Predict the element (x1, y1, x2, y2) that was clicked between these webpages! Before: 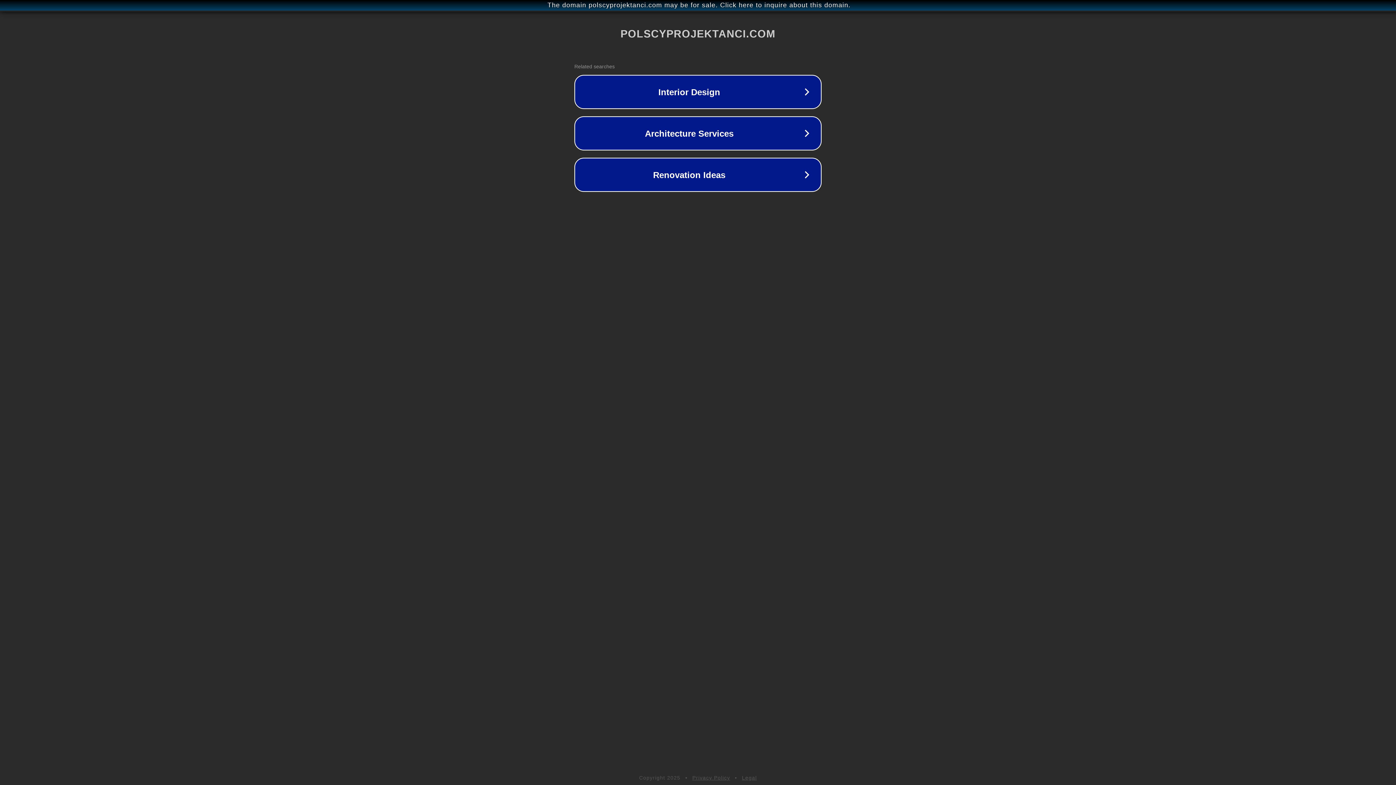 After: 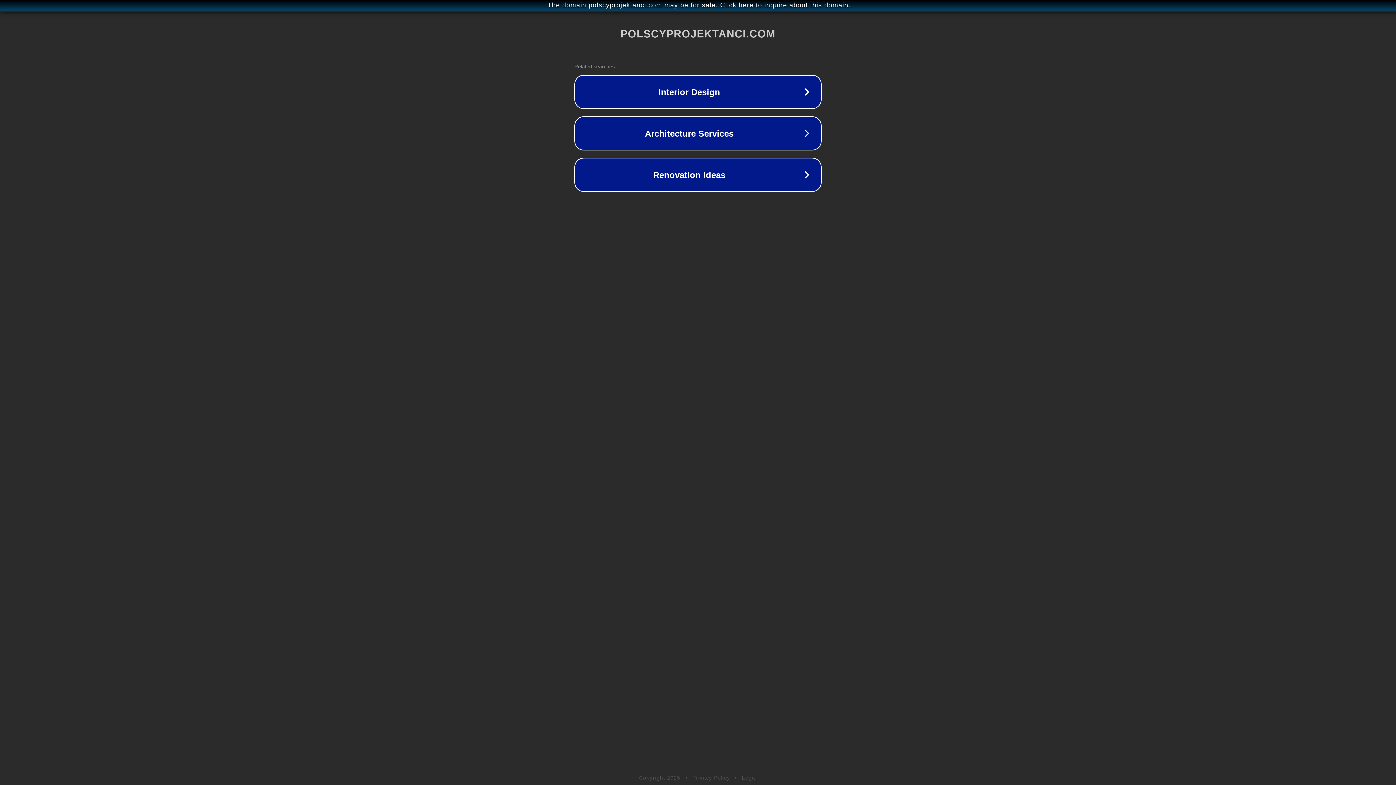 Action: bbox: (742, 775, 757, 781) label: Legal